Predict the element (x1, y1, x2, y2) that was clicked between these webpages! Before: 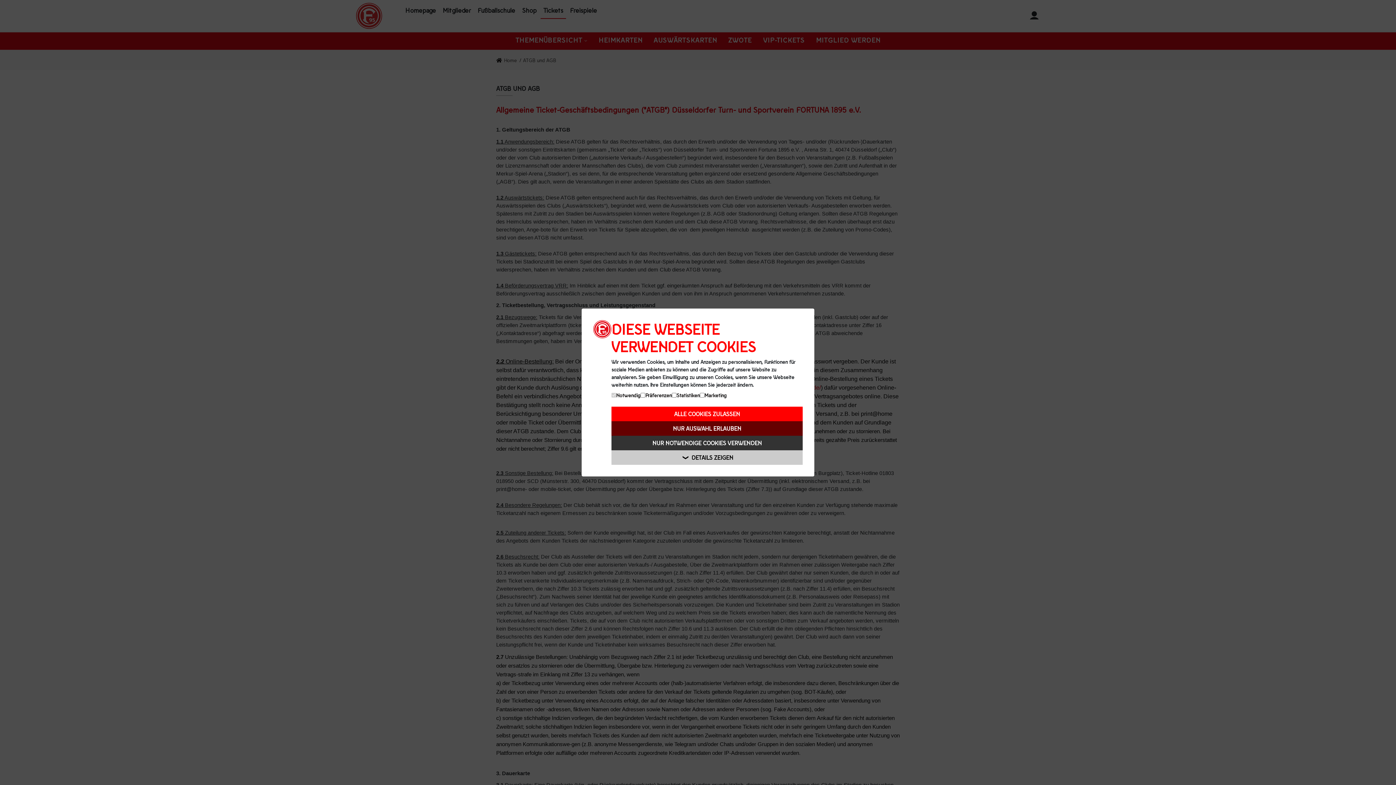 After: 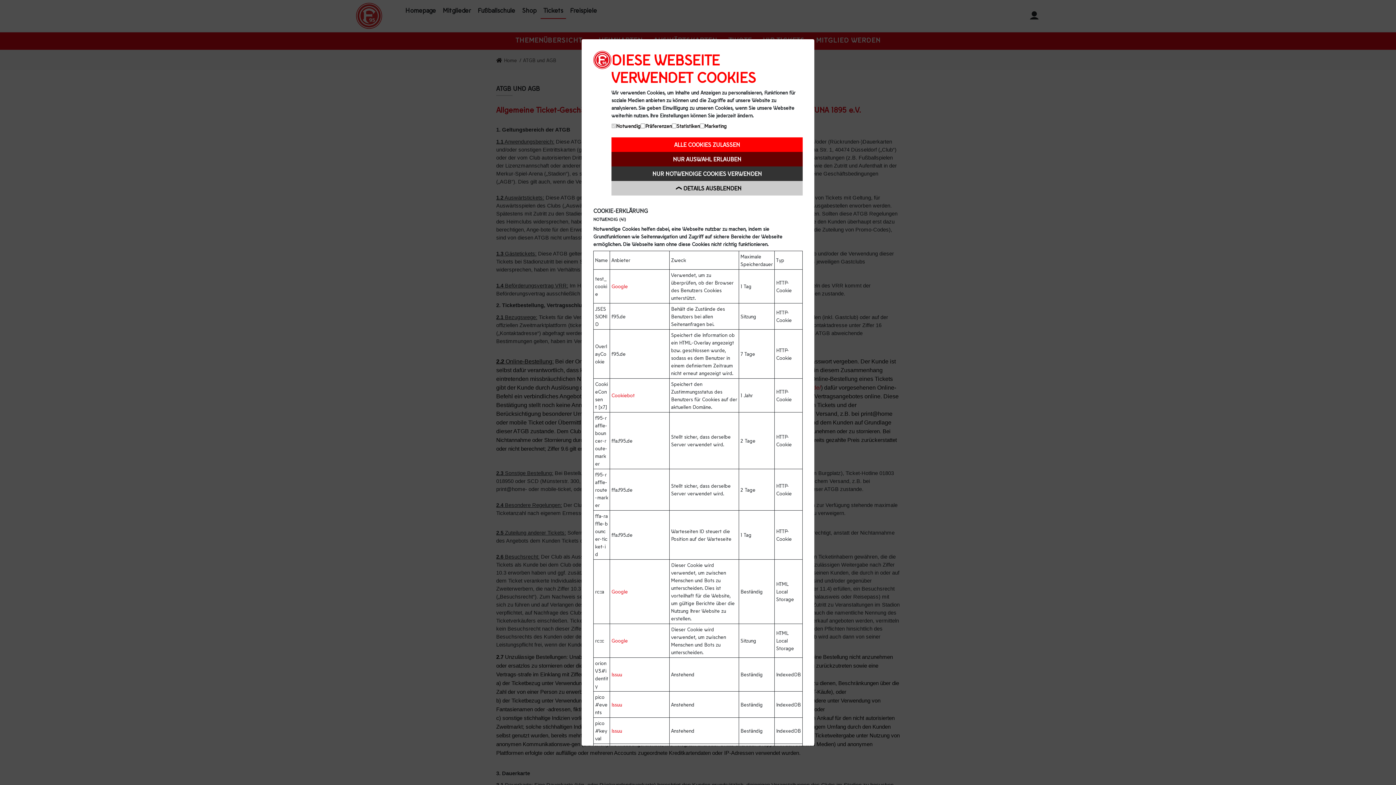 Action: bbox: (611, 450, 802, 465) label: ❯DETAILS ZEIGEN